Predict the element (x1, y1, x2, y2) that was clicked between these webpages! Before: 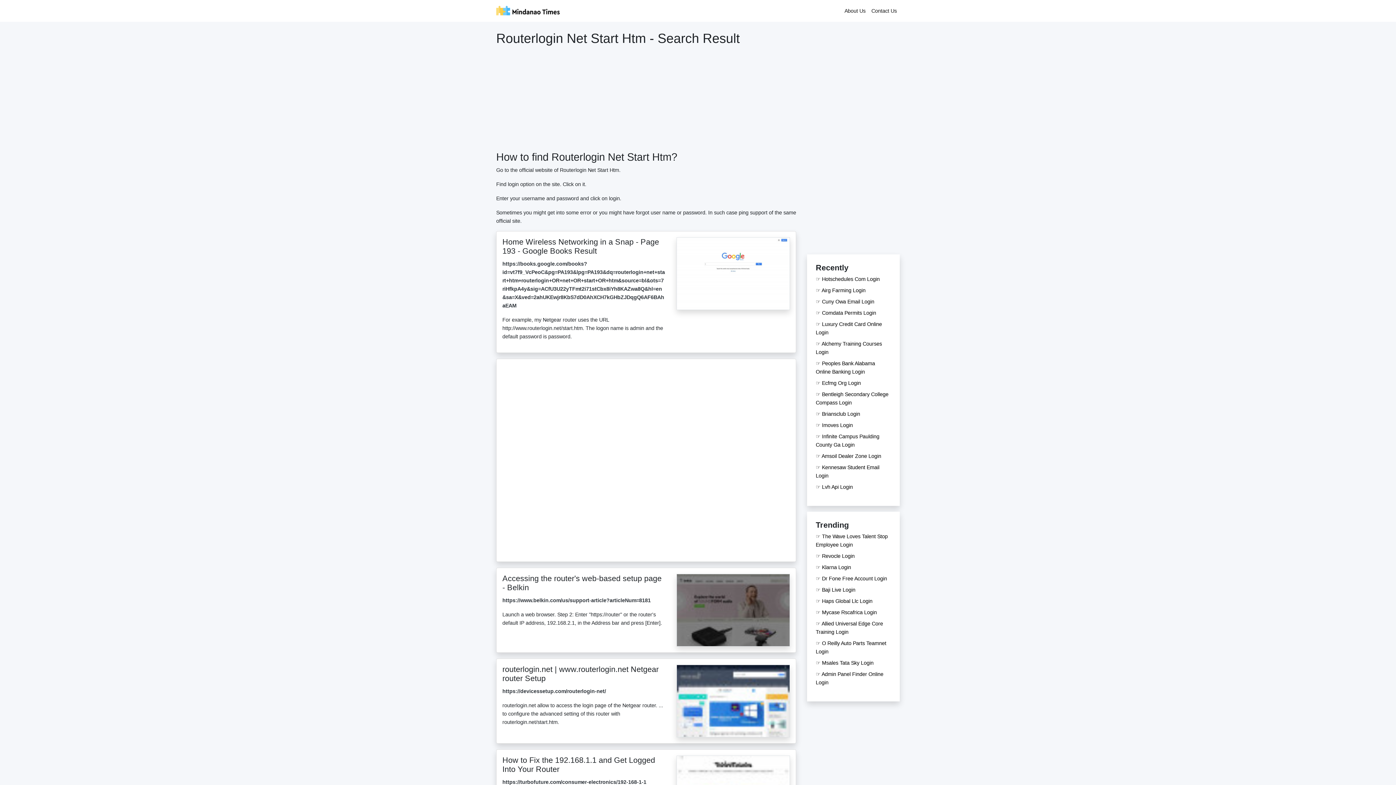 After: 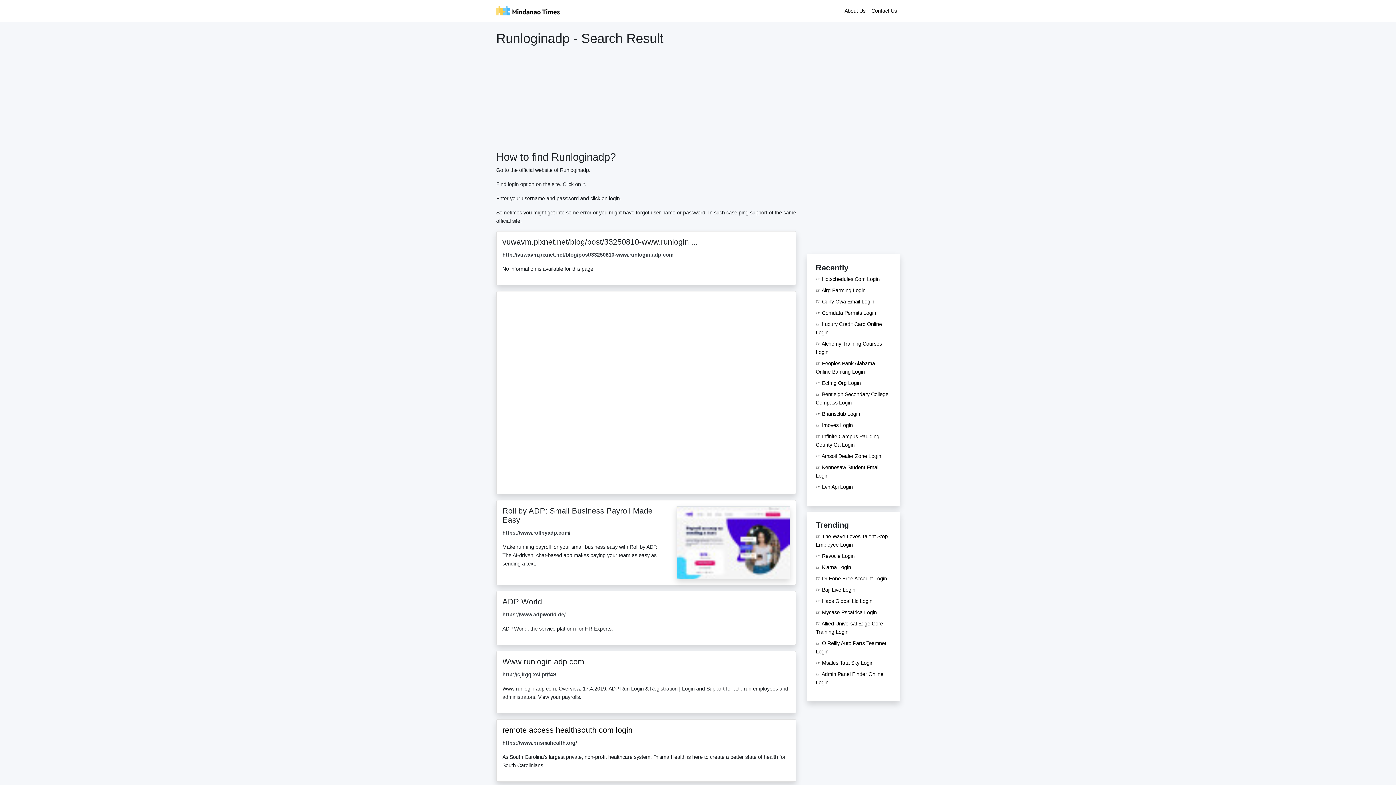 Action: bbox: (502, 629, 543, 638) label: runloginadp